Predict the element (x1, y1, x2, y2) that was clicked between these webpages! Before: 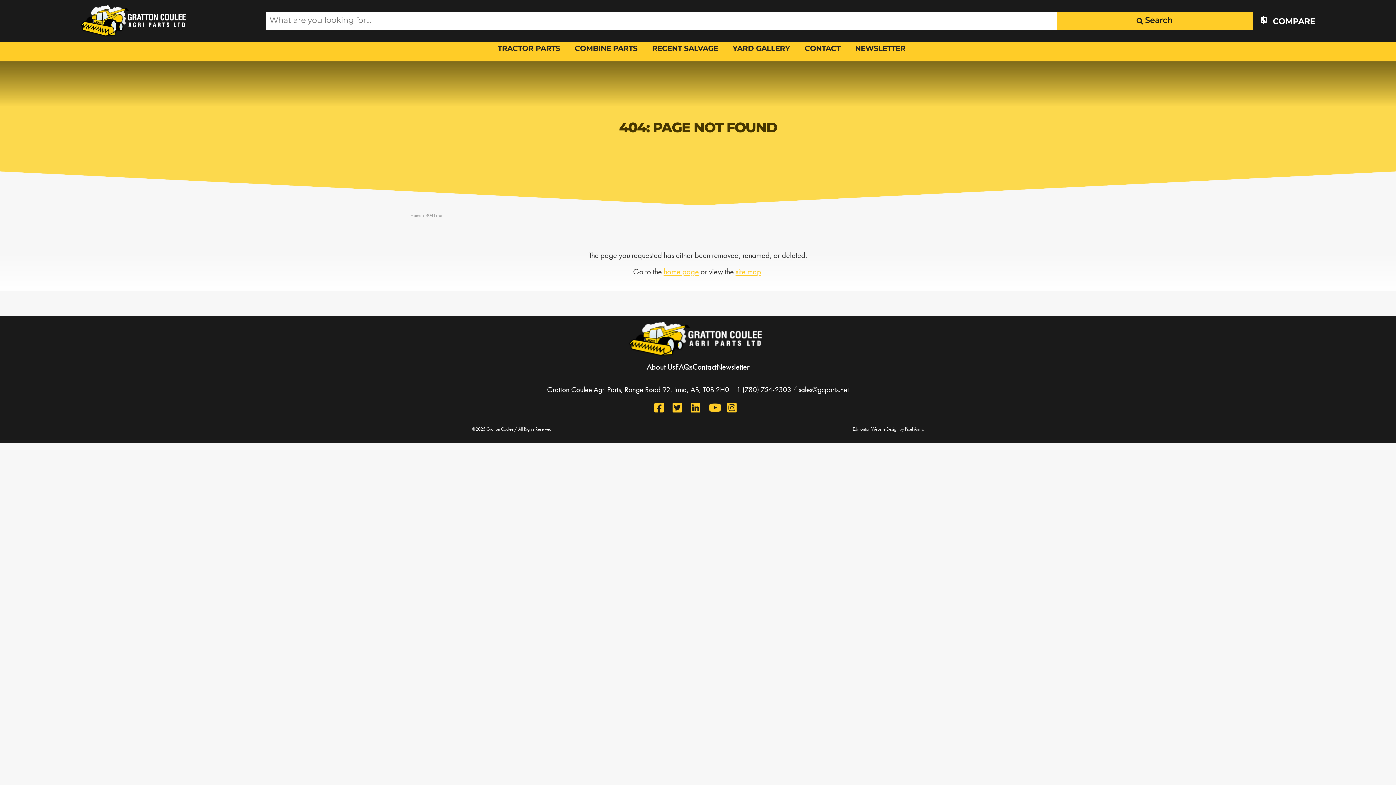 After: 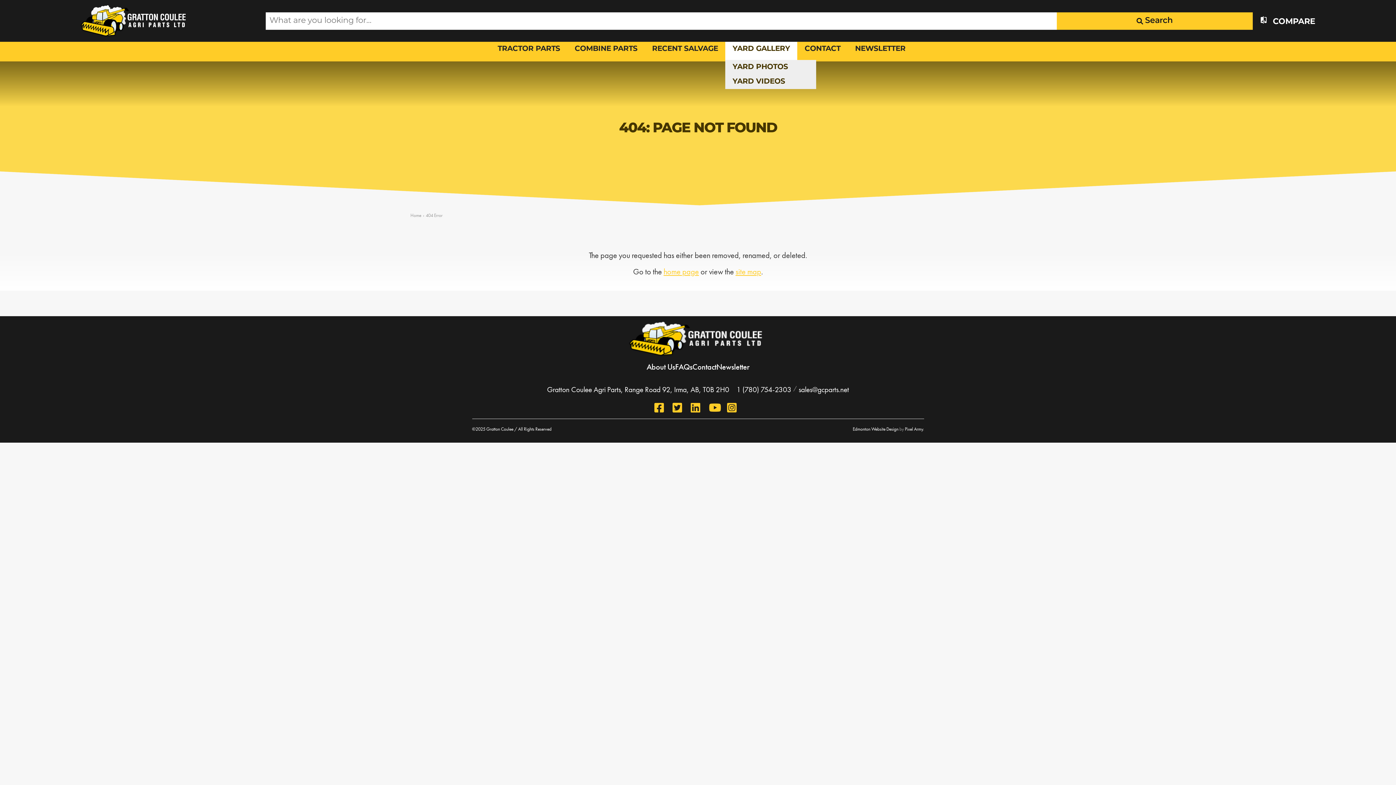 Action: bbox: (725, 41, 797, 56) label: YARD GALLERY